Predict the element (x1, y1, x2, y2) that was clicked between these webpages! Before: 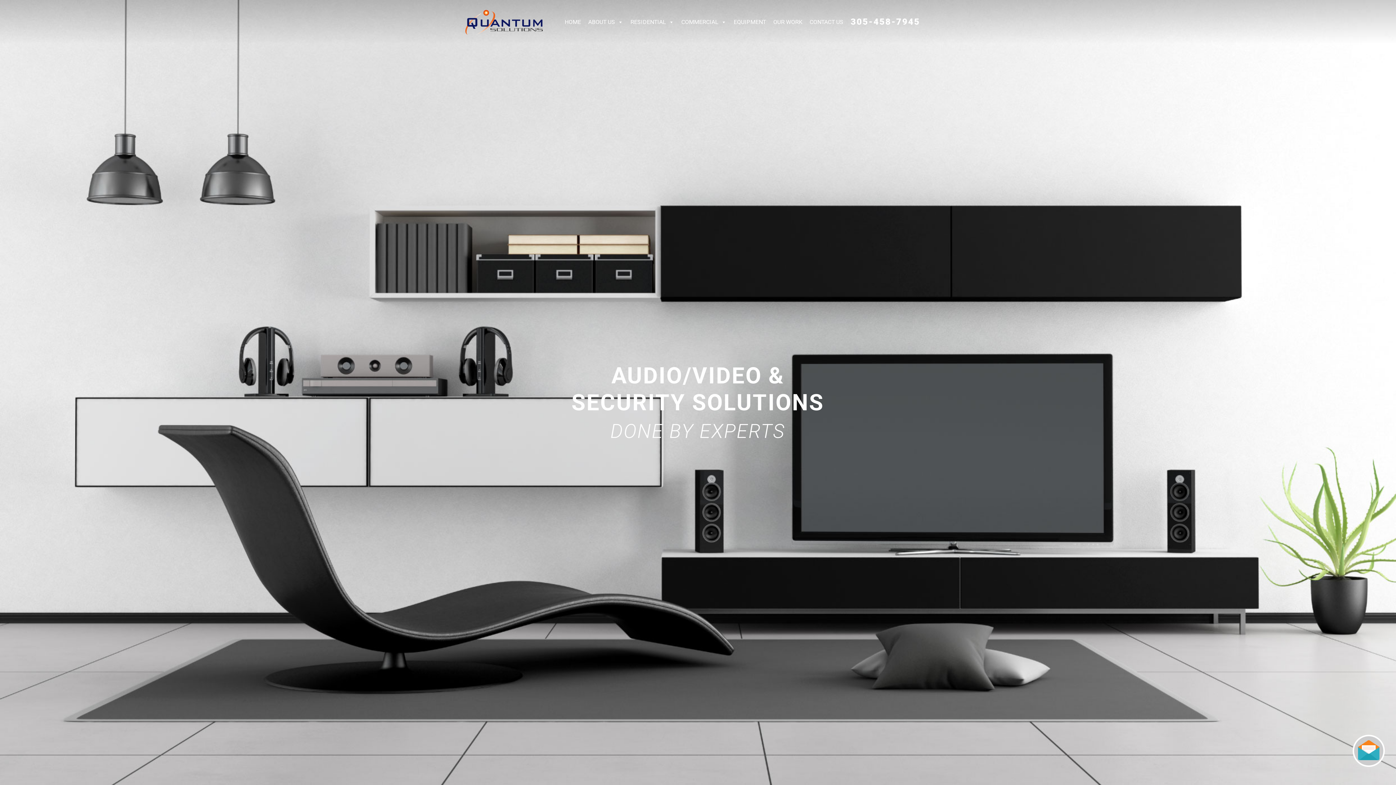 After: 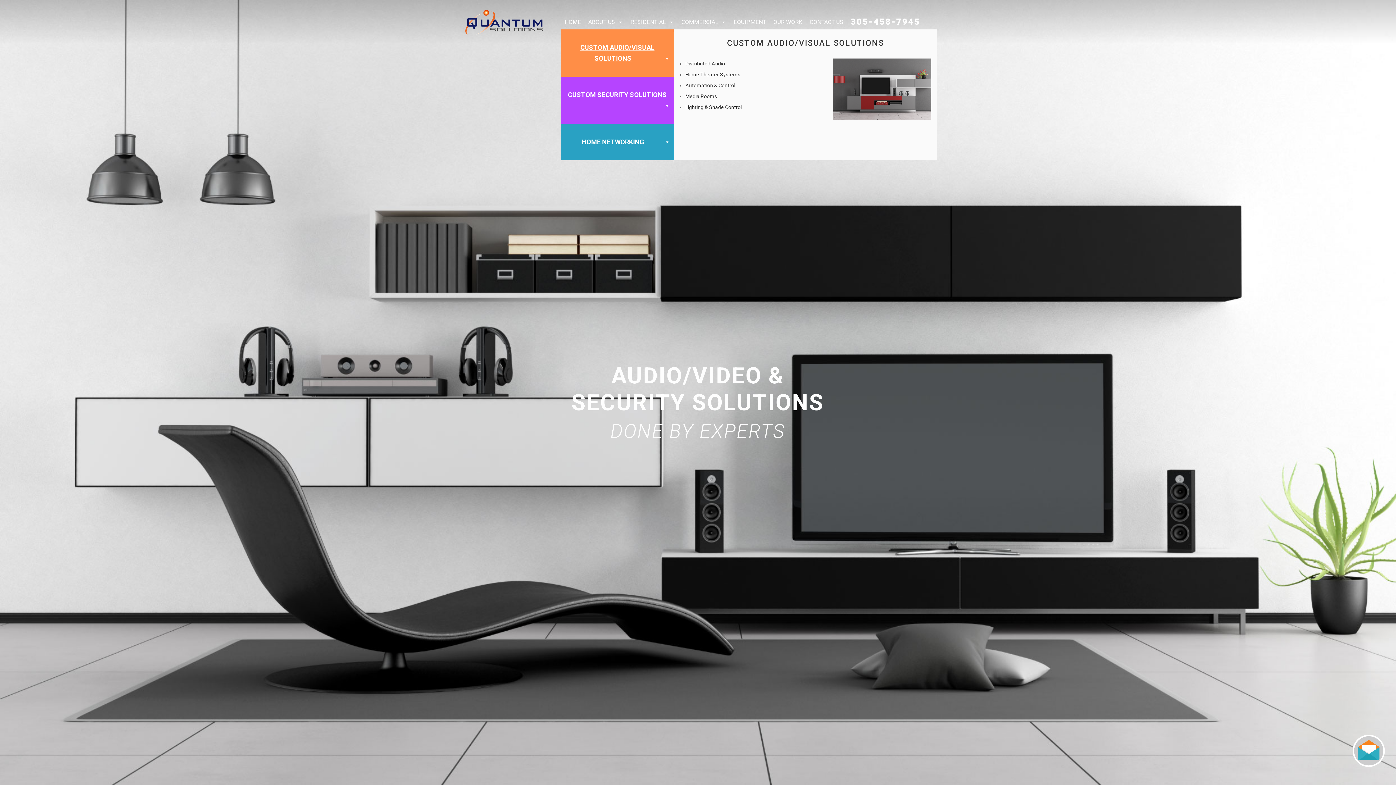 Action: label: RESIDENTIAL bbox: (626, 14, 677, 29)